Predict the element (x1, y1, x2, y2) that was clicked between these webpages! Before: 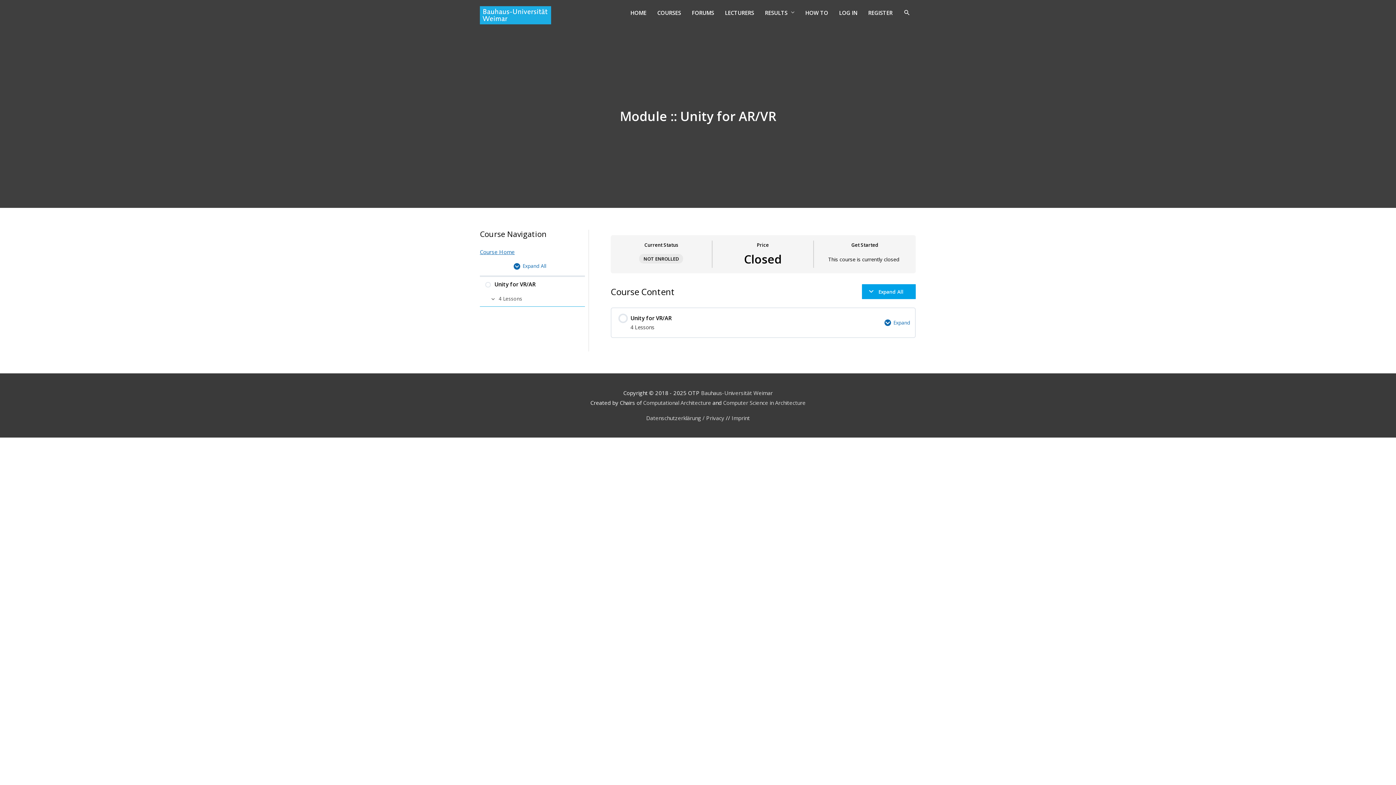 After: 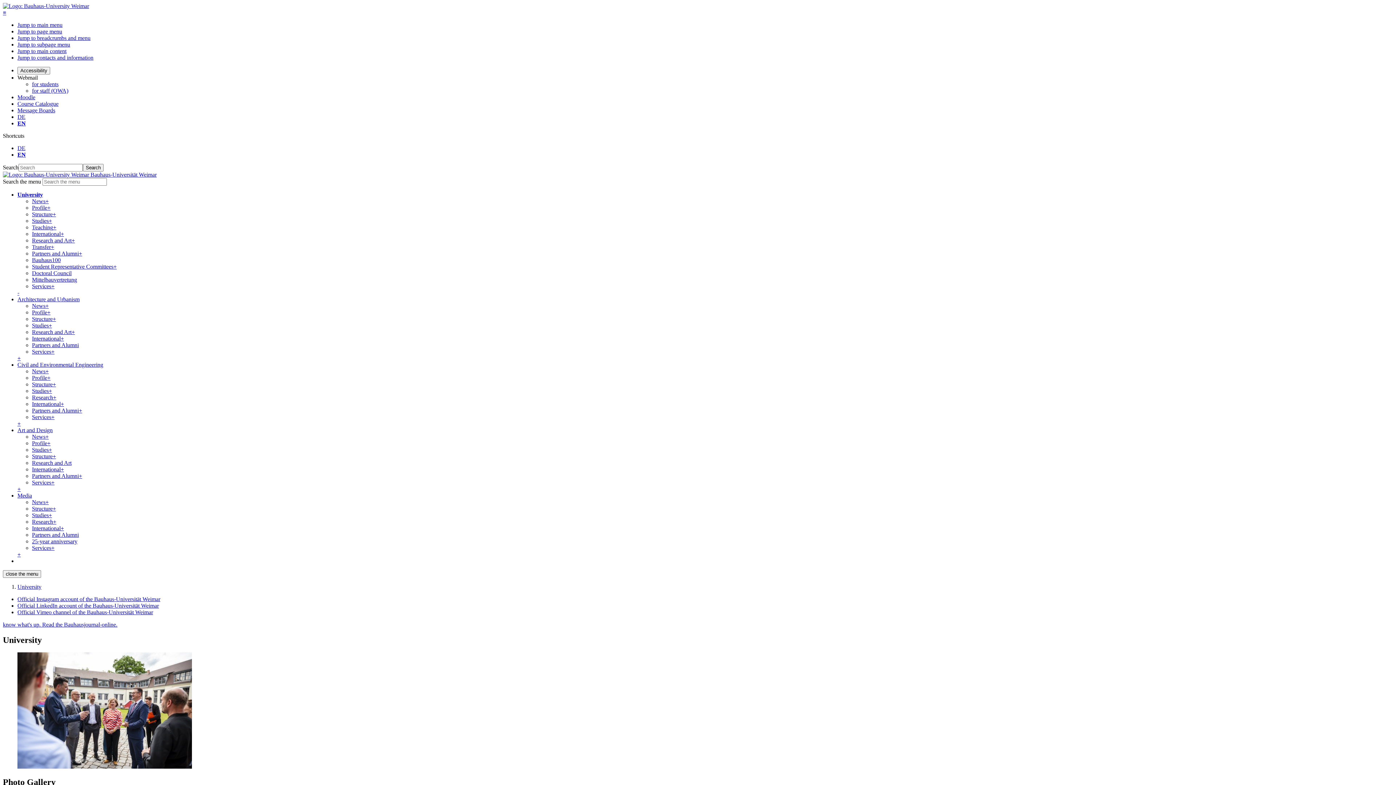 Action: label: Bauhaus-Universität Weimar bbox: (701, 389, 772, 396)